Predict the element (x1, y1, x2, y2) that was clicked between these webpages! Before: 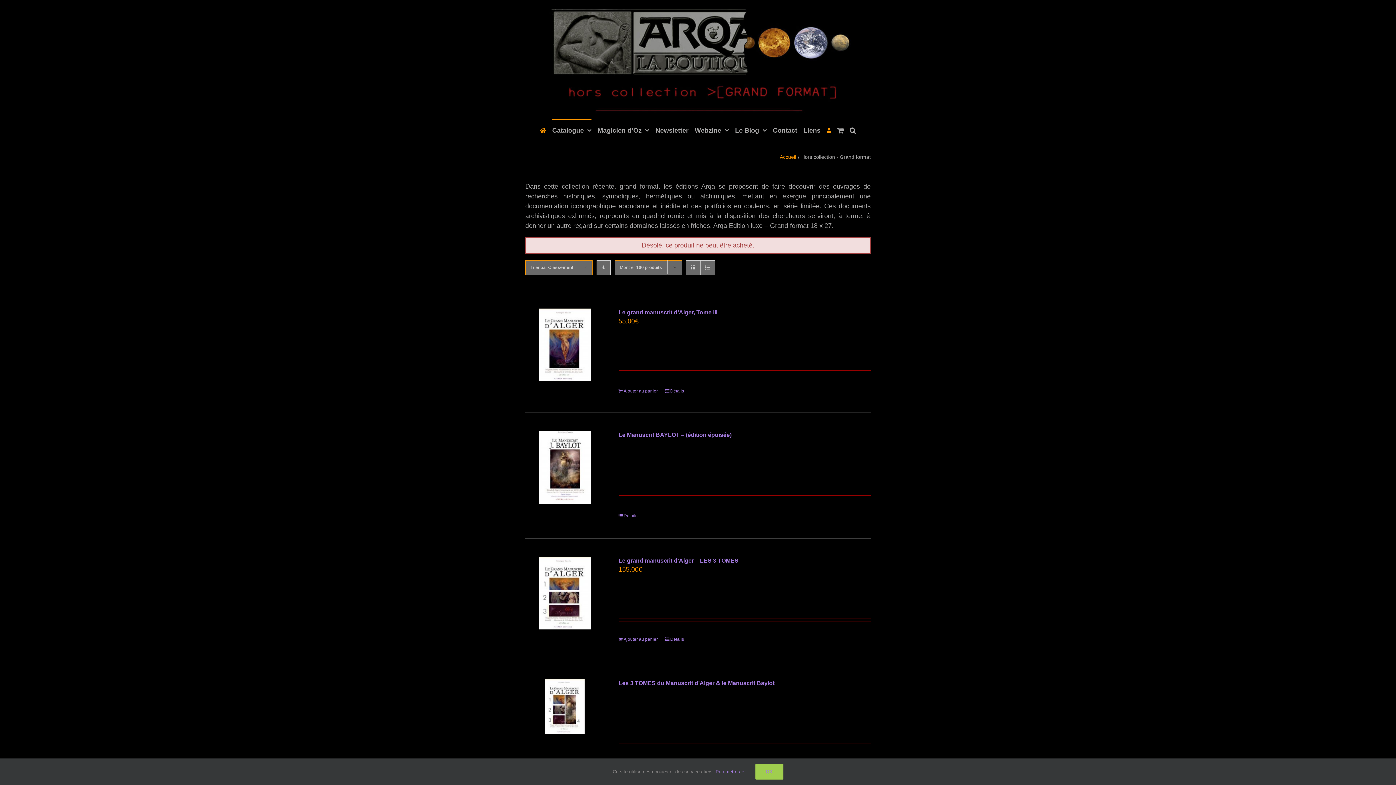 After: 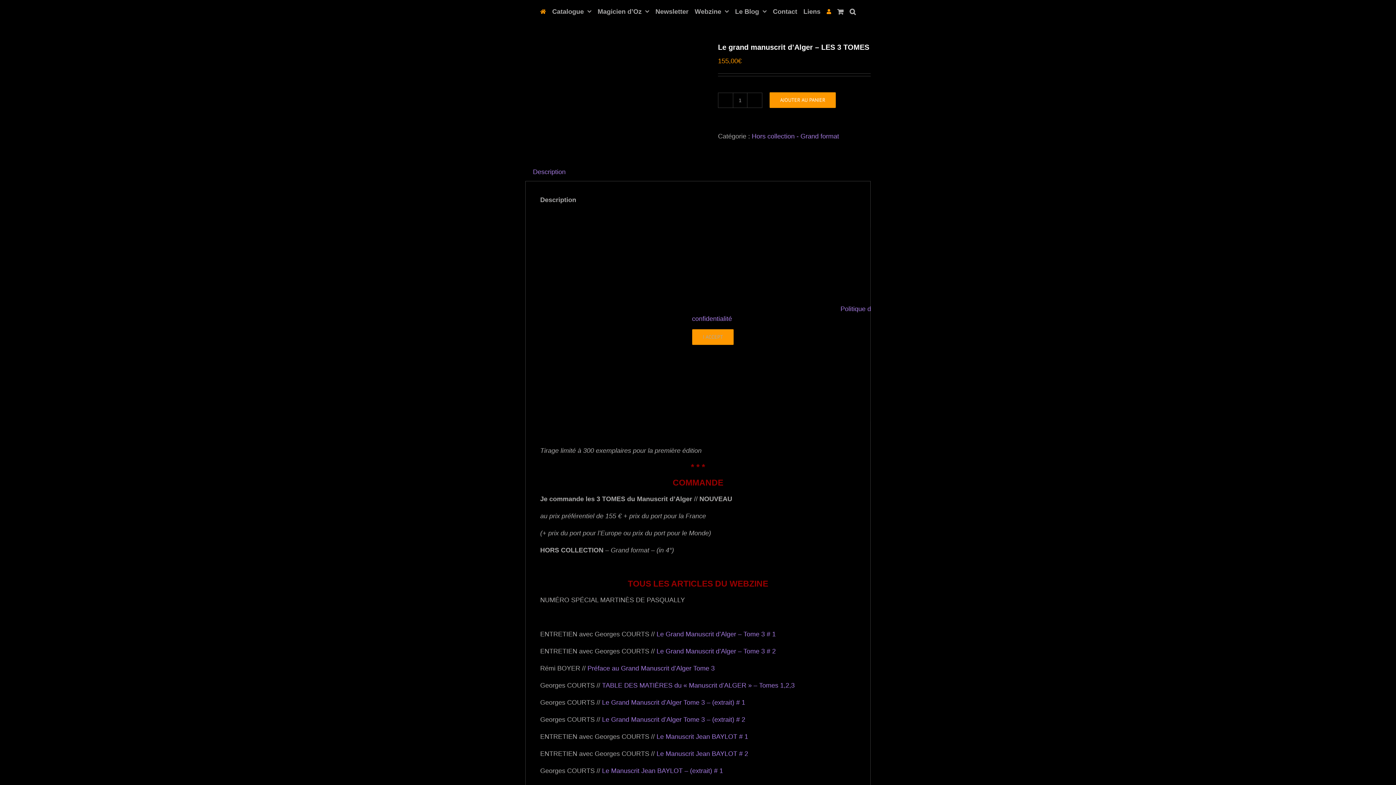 Action: bbox: (665, 636, 684, 642) label: Détails